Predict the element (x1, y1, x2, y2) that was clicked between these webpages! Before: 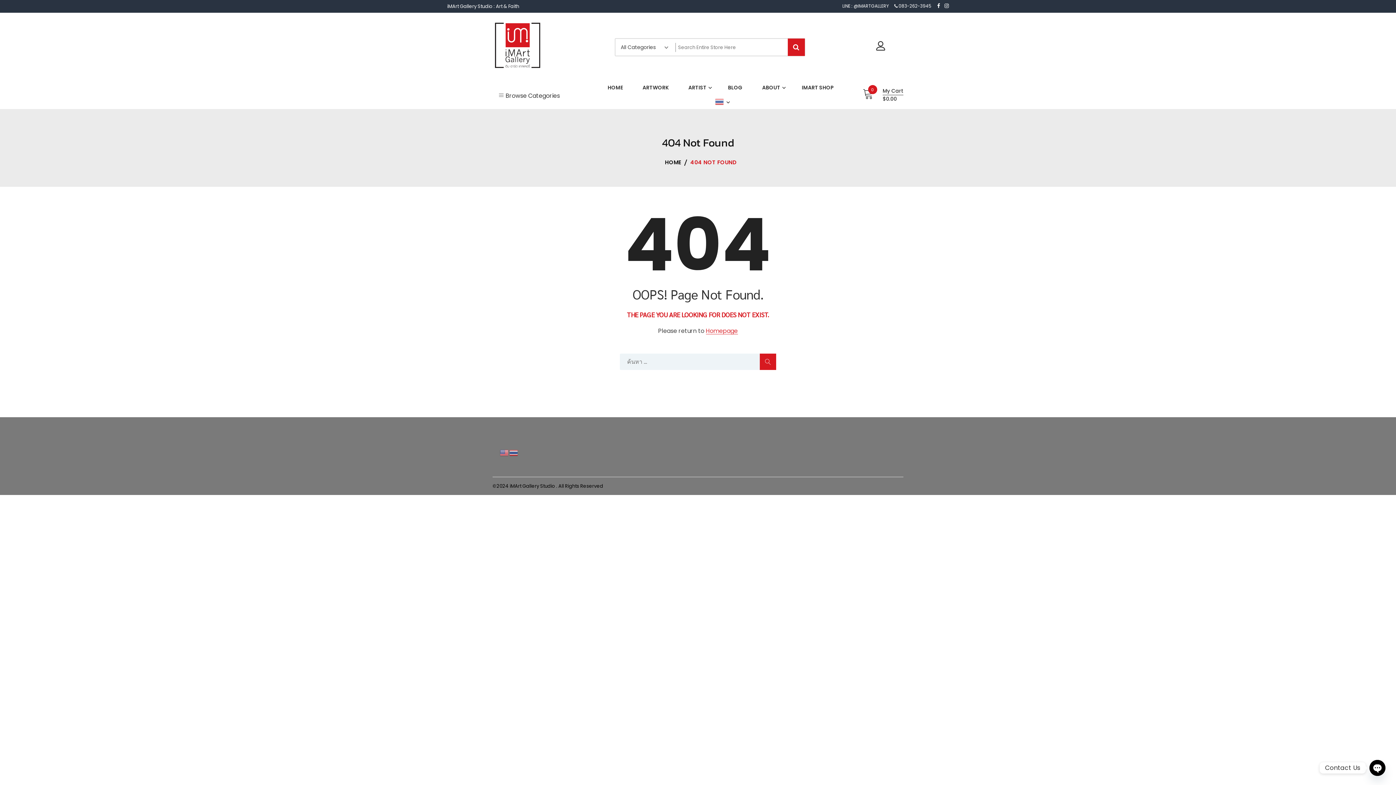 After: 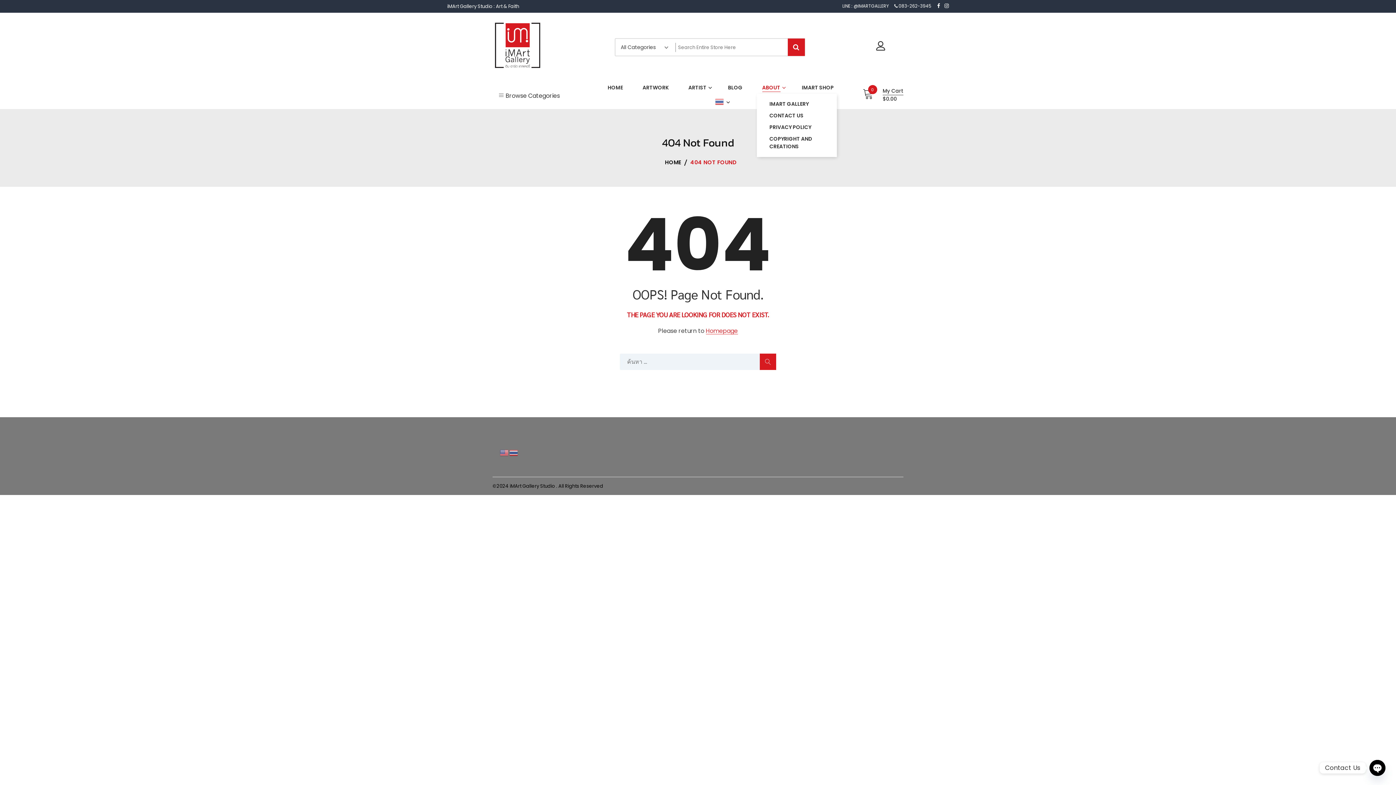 Action: bbox: (756, 82, 786, 92) label: ABOUT